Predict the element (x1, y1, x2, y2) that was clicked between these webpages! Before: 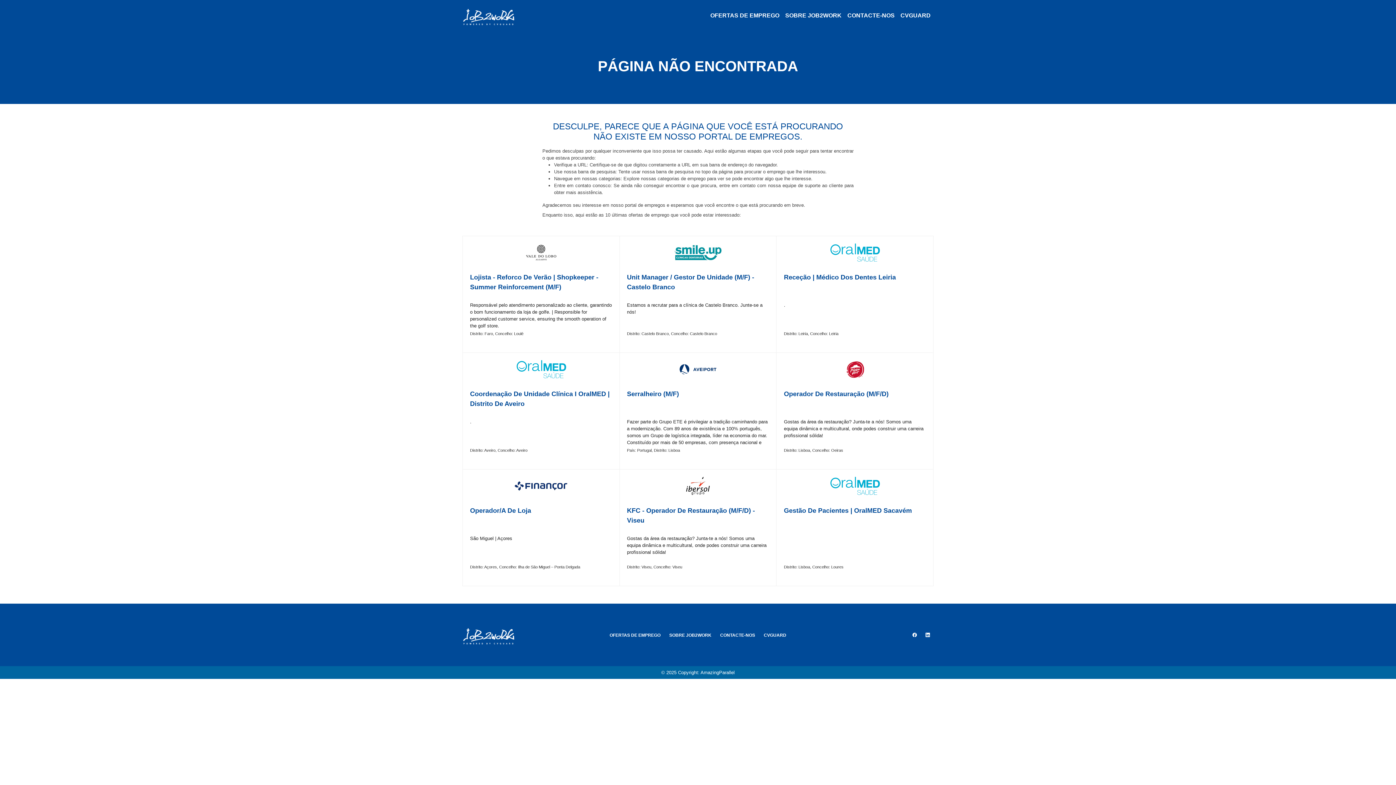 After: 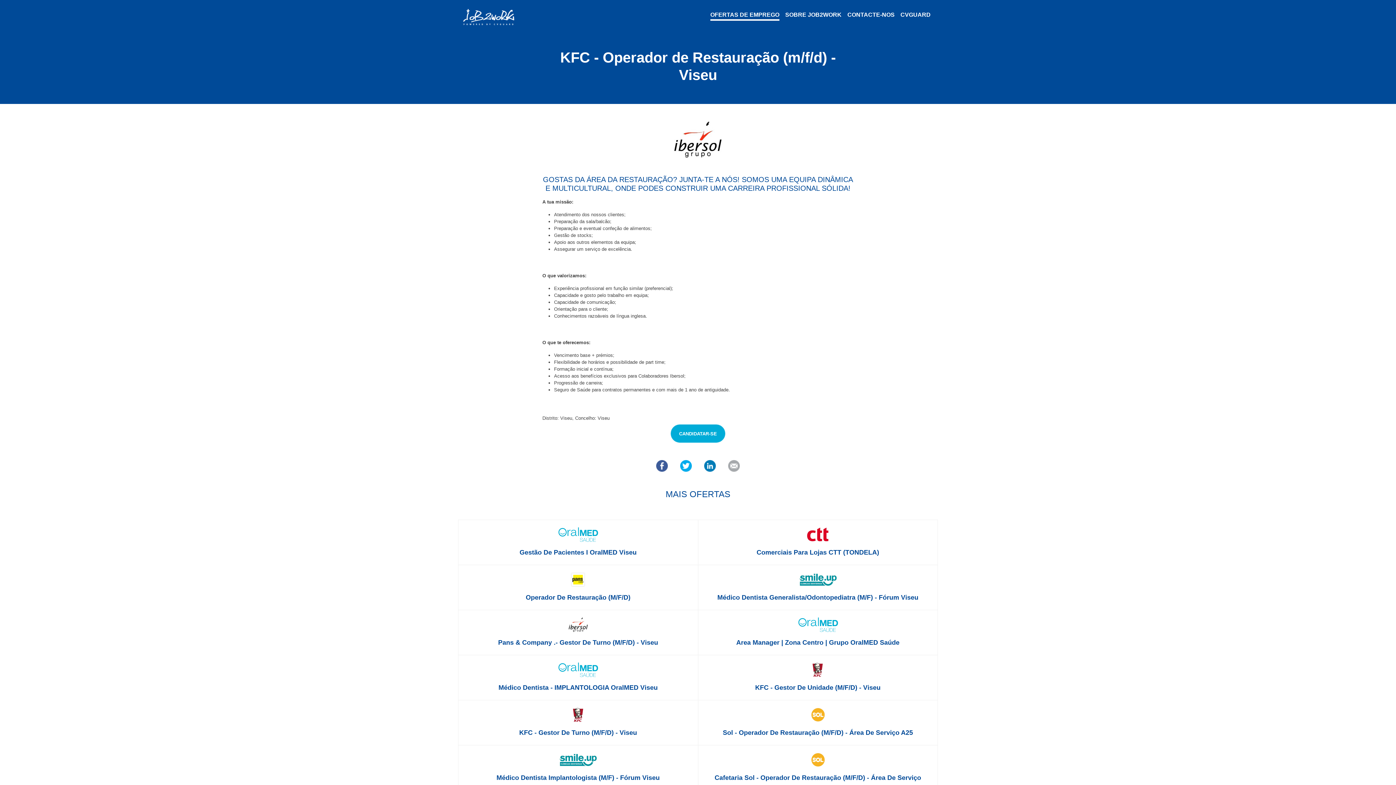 Action: label: KFC - Operador De Restauração (M/F/D) - Viseu

Gostas da área da restauração? Junta-te a nós! Somos uma equipa dinâmica e multicultural, onde podes construir uma carreira profissional sólida!

Distrito: Viseu, Concelho: Viseu bbox: (627, 477, 769, 578)